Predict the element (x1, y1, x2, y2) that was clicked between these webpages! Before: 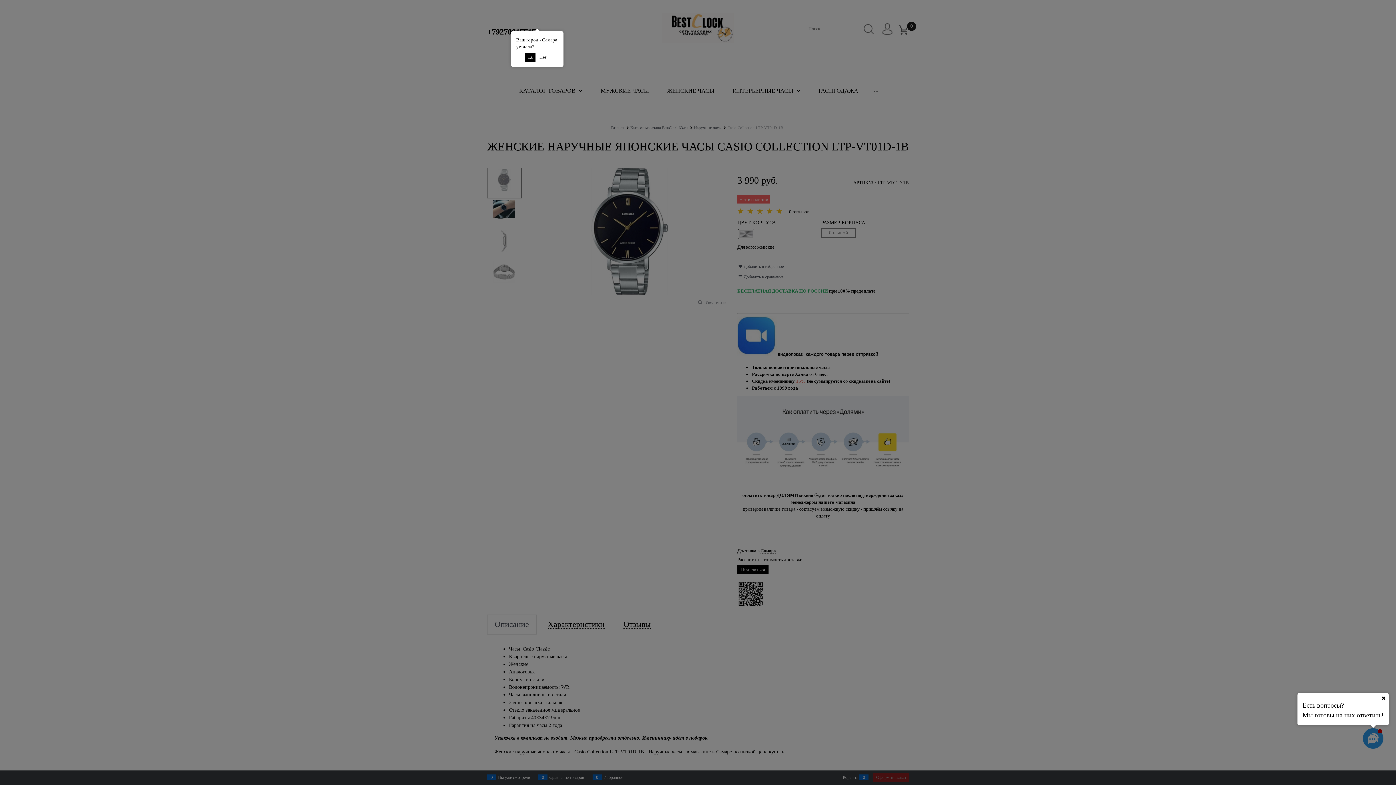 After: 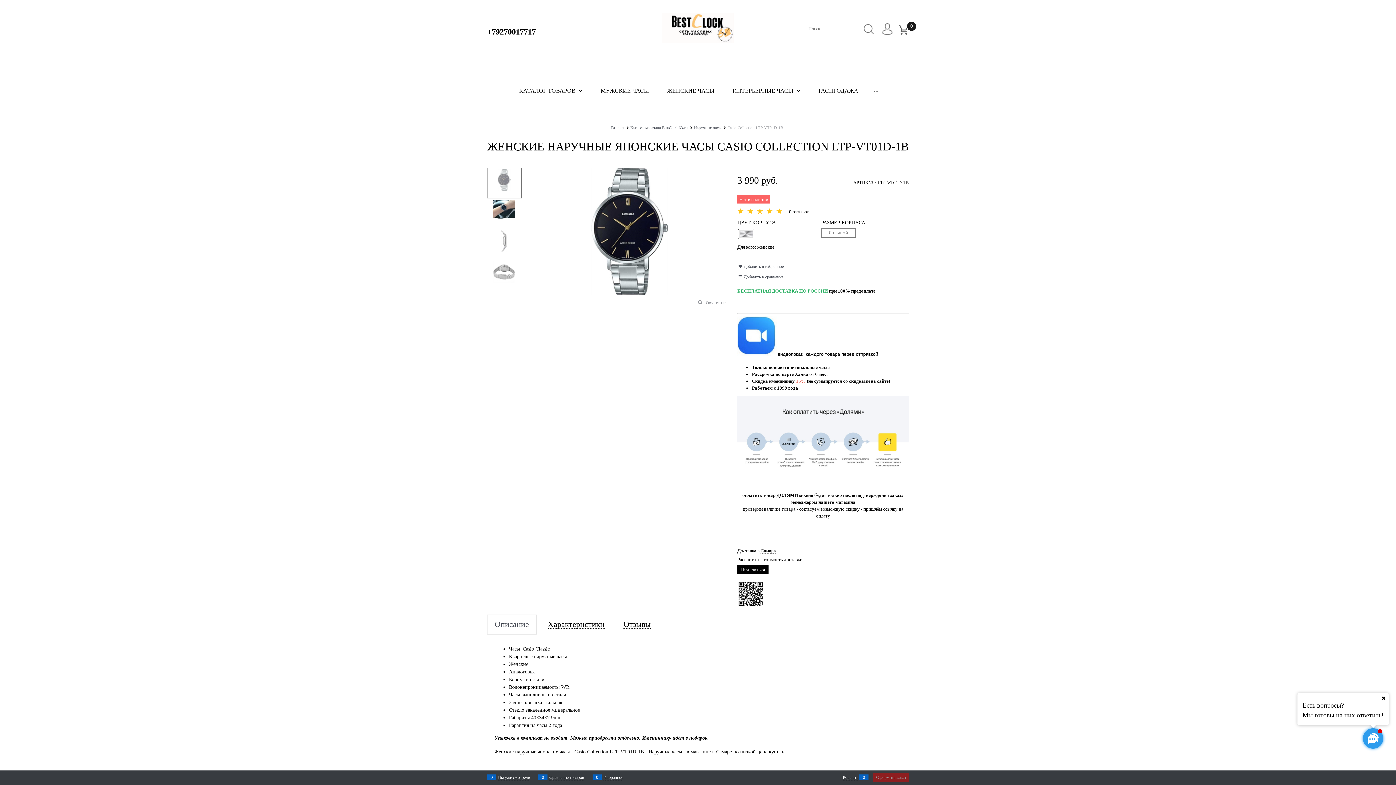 Action: label: Да bbox: (525, 52, 535, 61)